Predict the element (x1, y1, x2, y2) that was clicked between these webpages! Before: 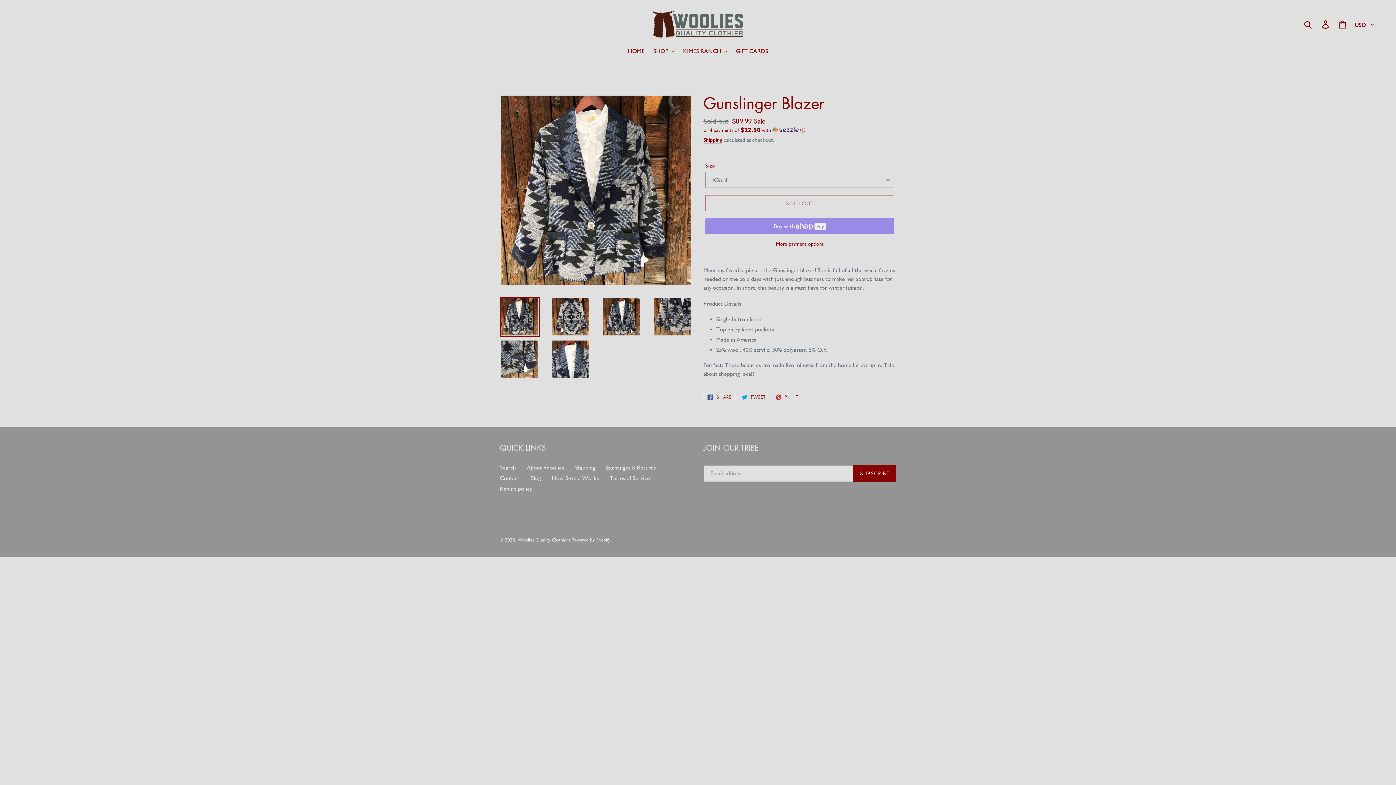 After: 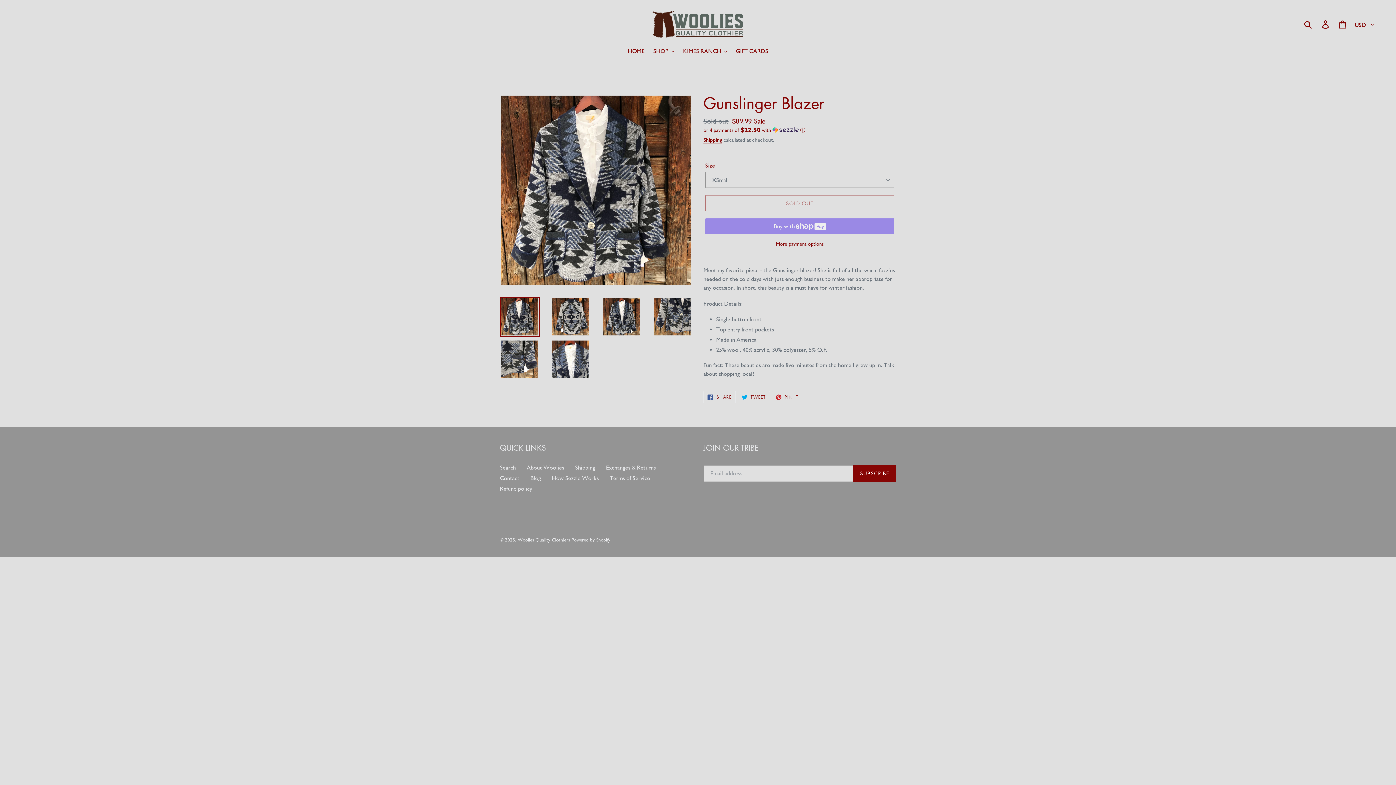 Action: bbox: (771, 391, 802, 403) label:  PIN IT
PIN ON PINTEREST